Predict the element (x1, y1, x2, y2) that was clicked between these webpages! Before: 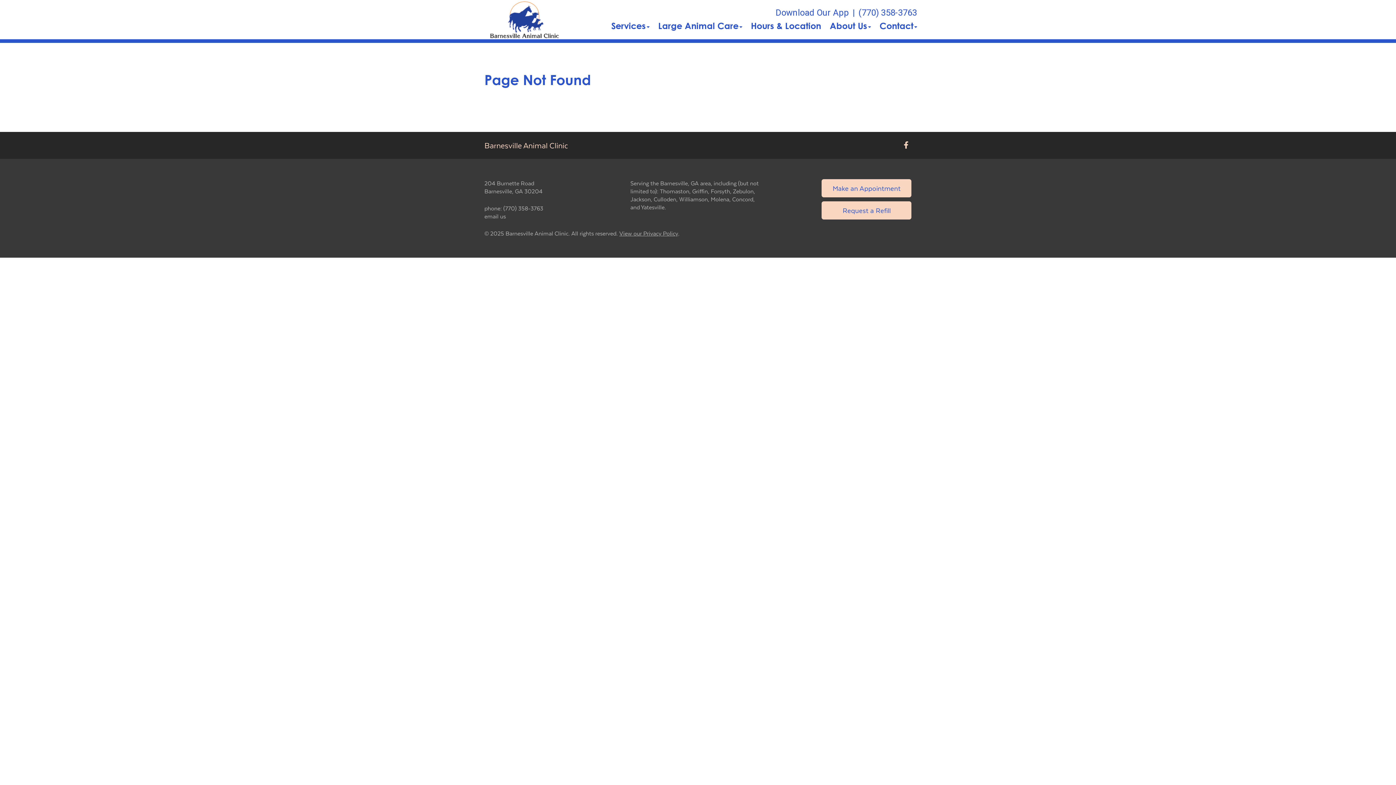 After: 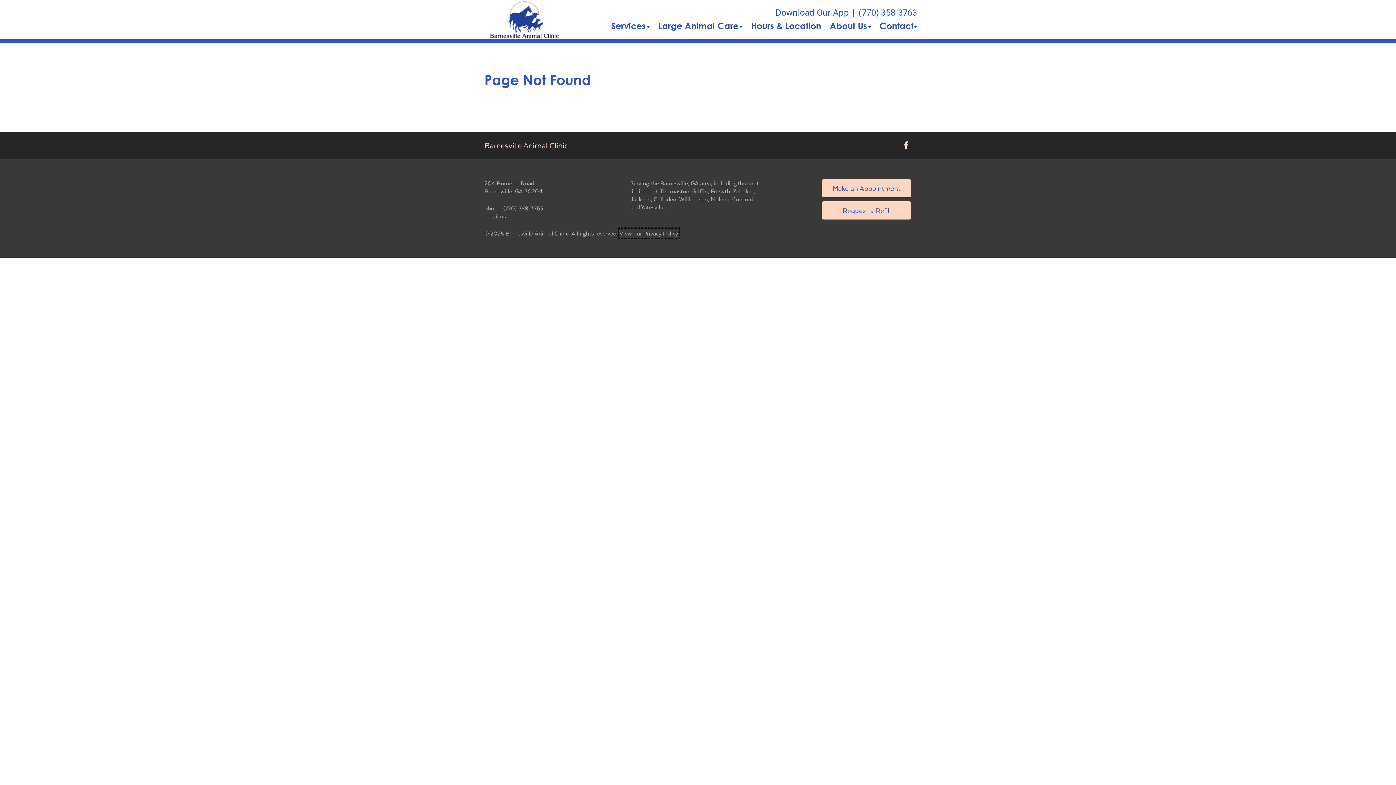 Action: label: New window to privacy policy pdf bbox: (619, 229, 678, 237)